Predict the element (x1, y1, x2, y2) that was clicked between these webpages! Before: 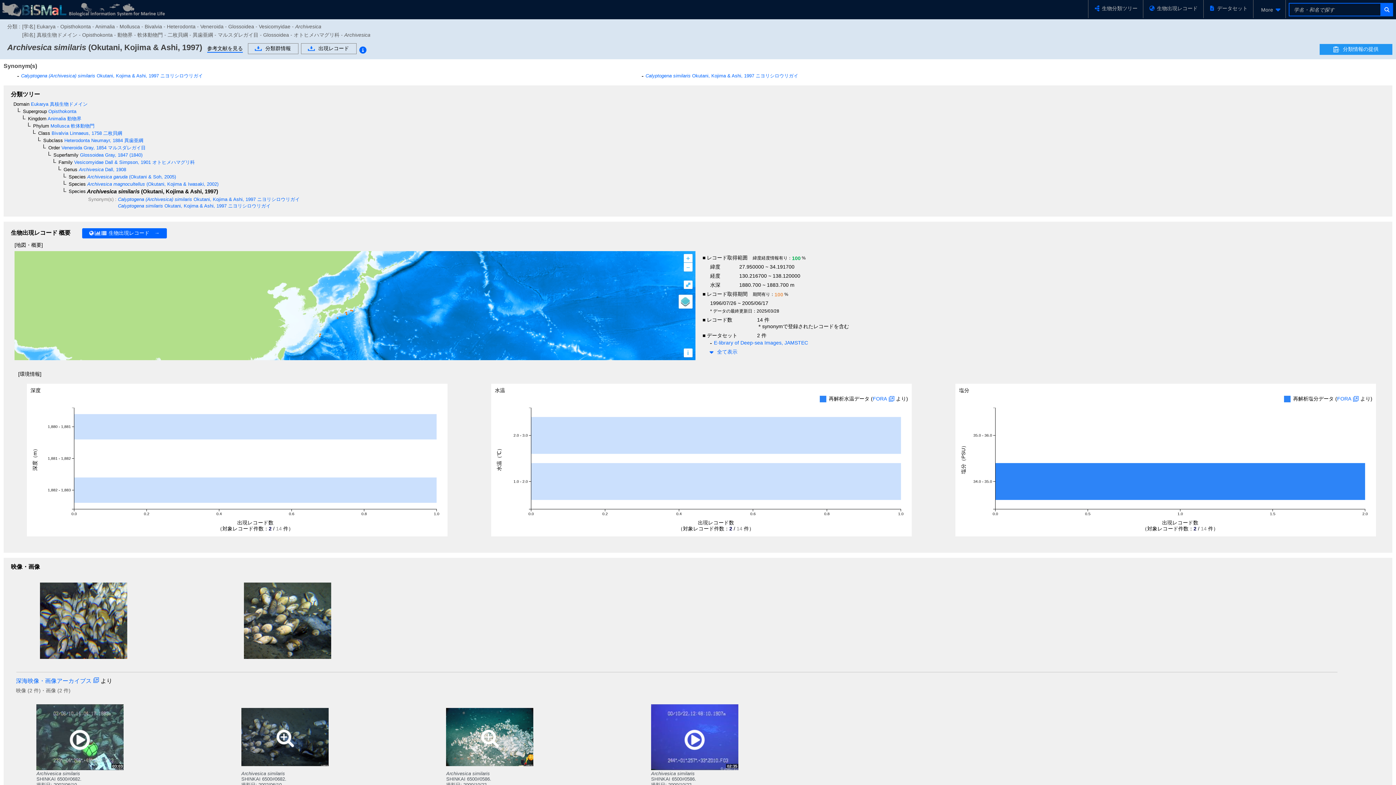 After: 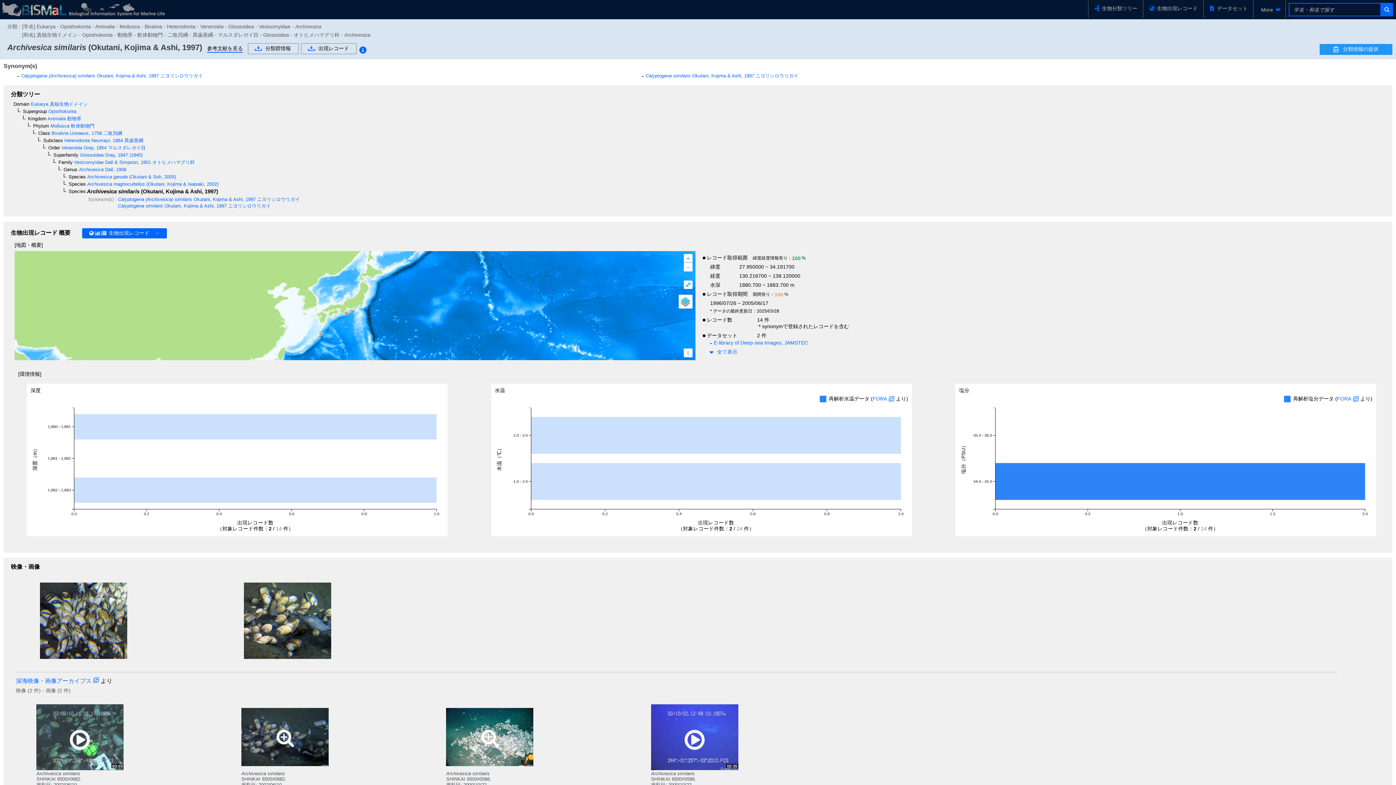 Action: label: FORA bbox: (873, 395, 896, 401)